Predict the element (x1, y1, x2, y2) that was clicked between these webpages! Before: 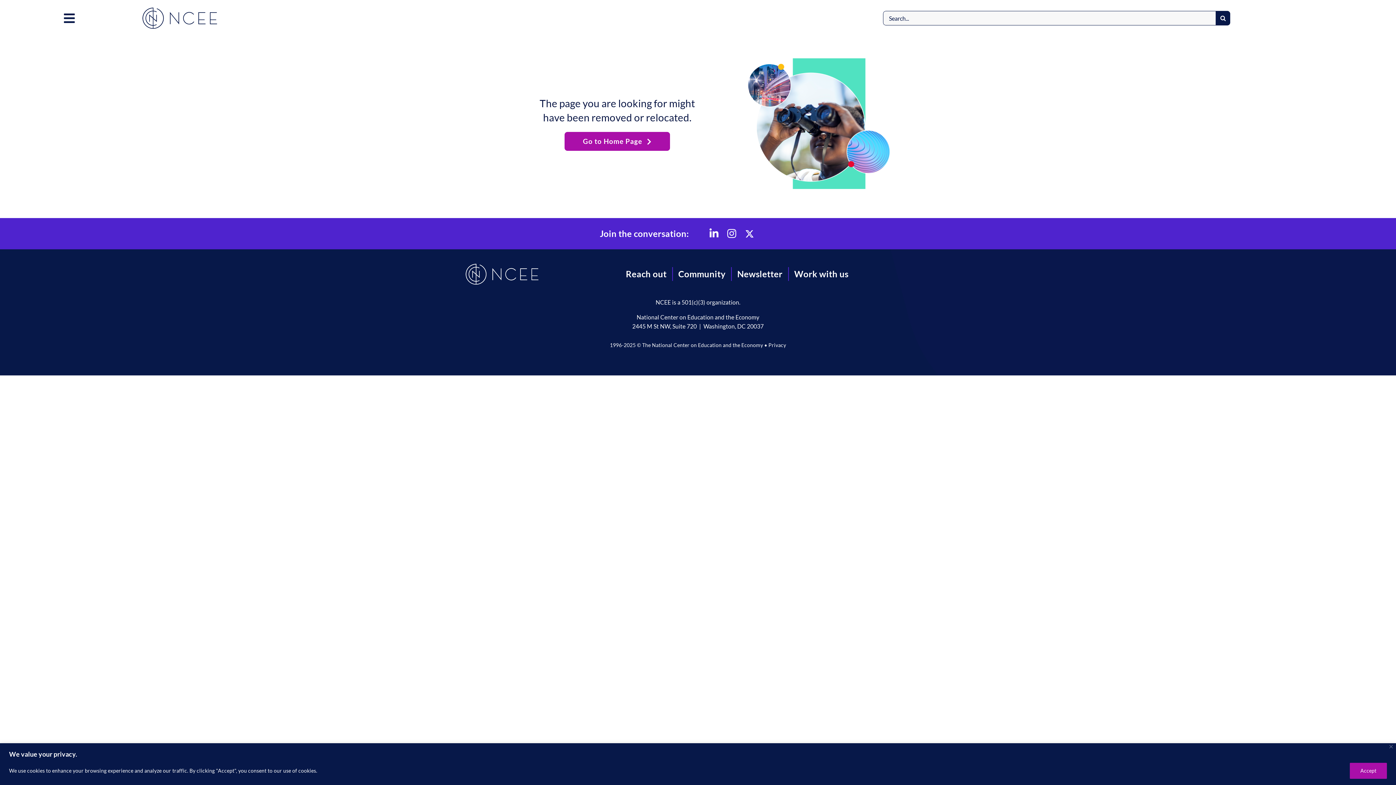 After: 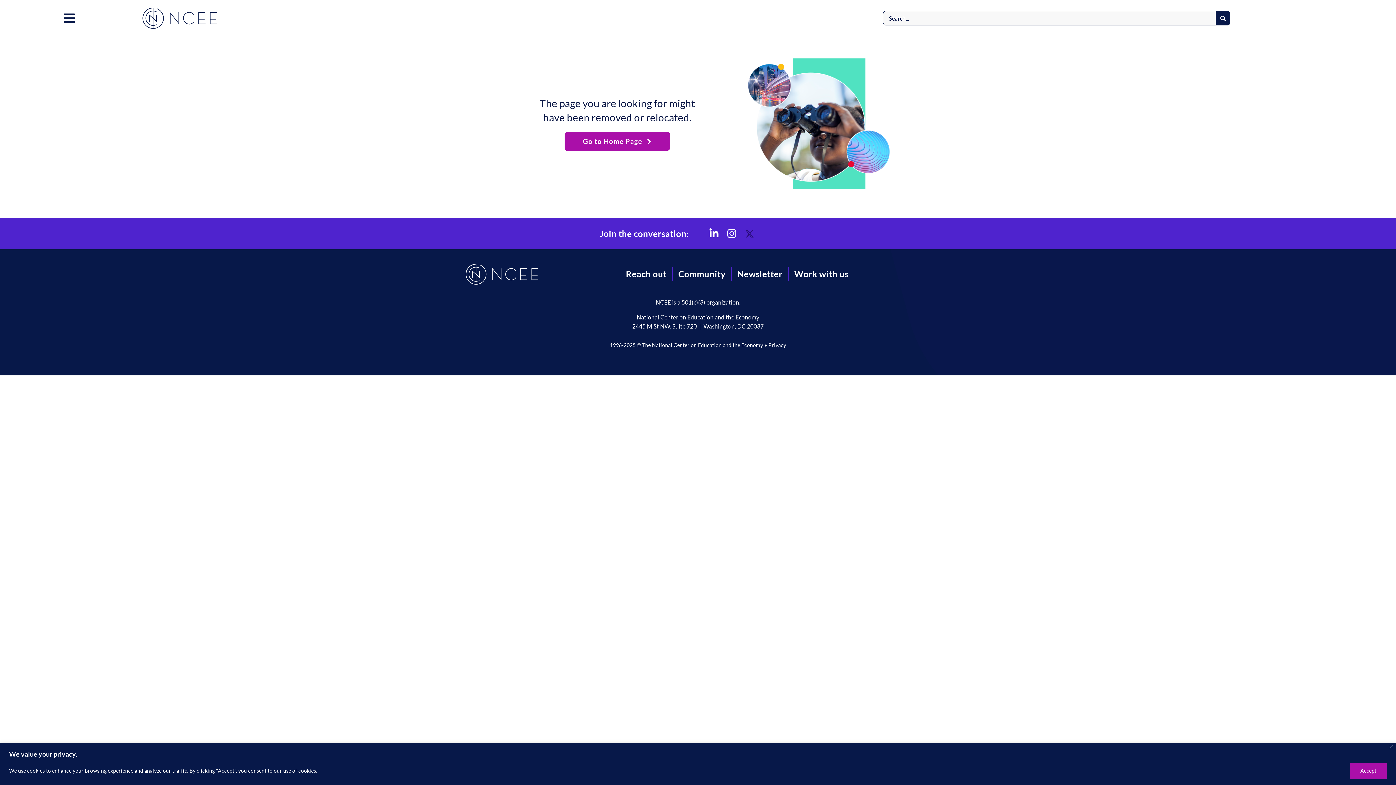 Action: bbox: (745, 229, 753, 237) label: Link to https://x.com/CtrEdEcon